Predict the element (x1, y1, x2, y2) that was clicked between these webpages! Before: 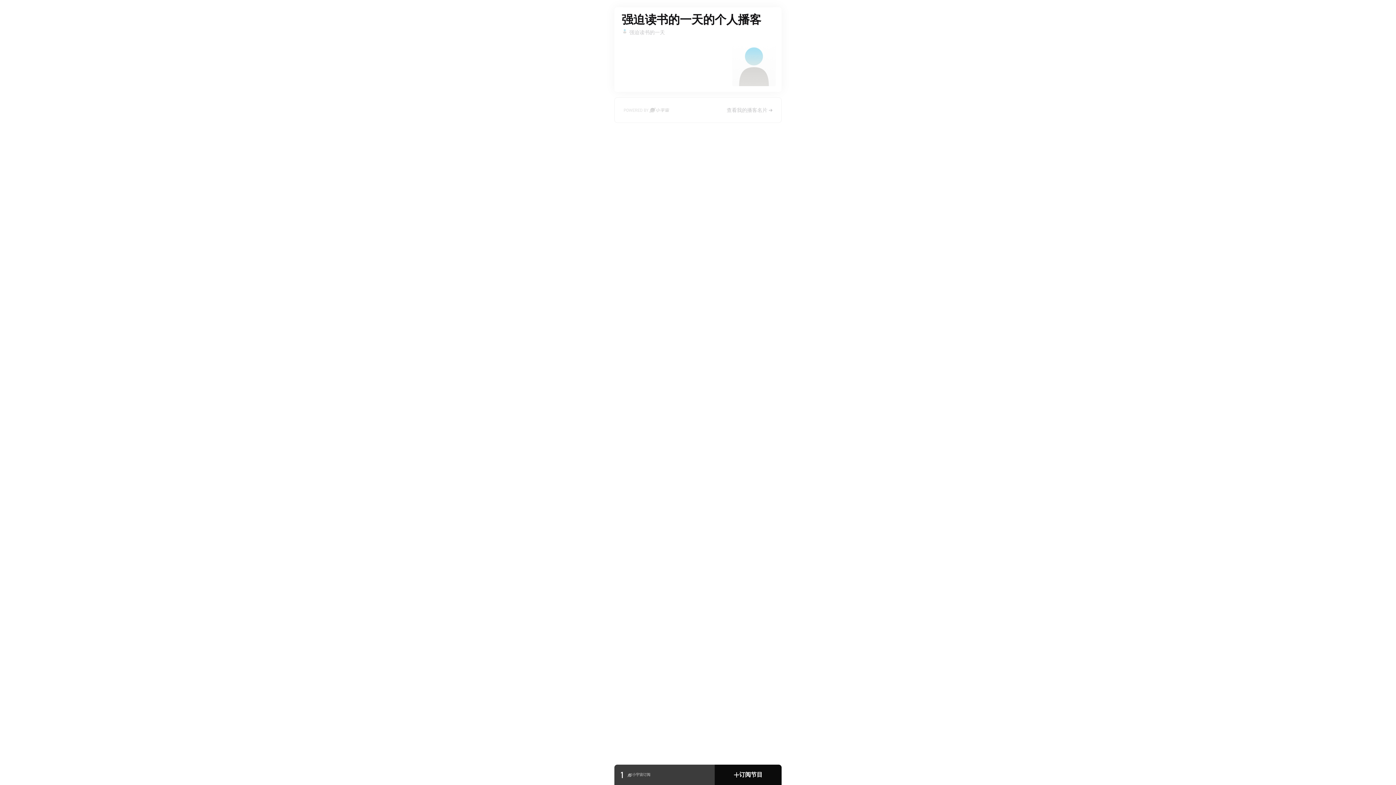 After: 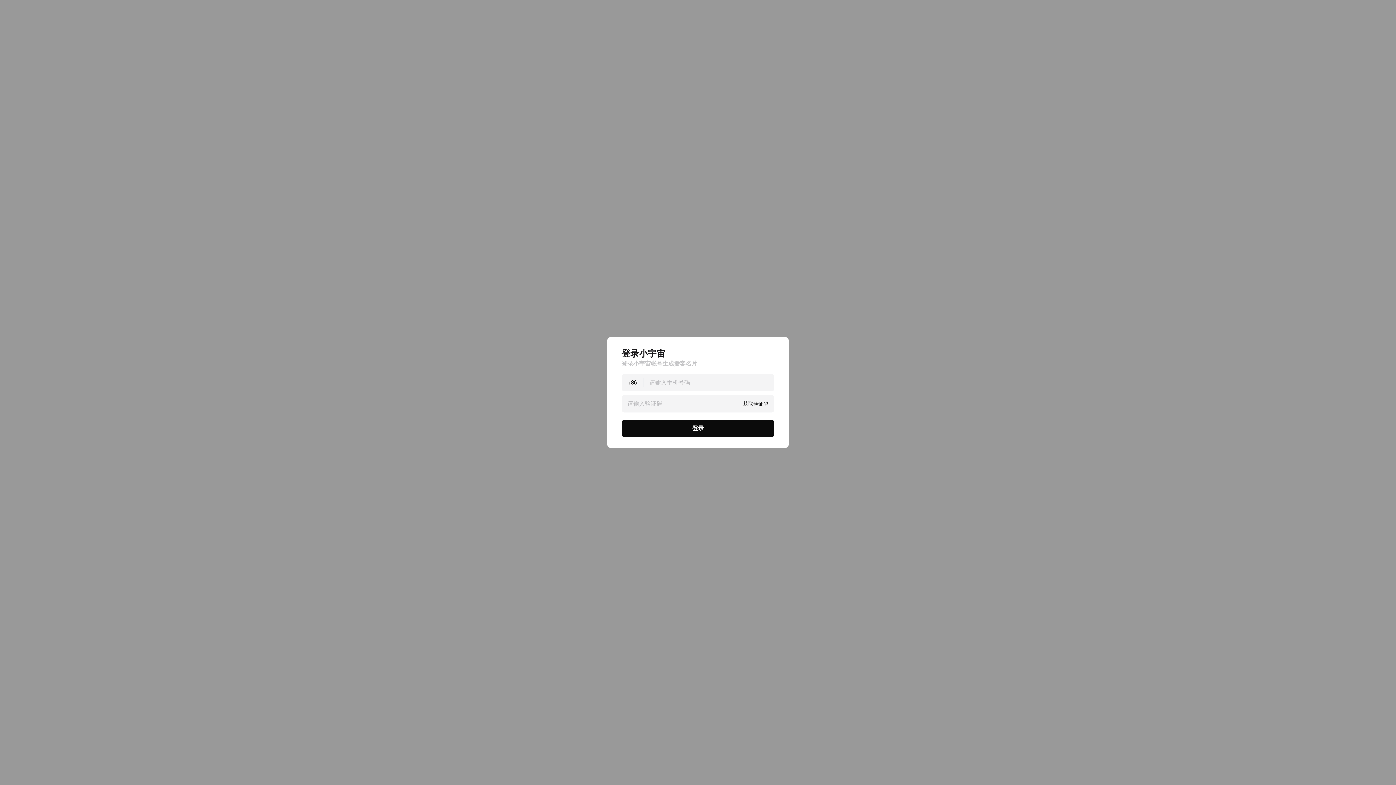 Action: label: 查看我的播客名片 bbox: (726, 106, 772, 113)